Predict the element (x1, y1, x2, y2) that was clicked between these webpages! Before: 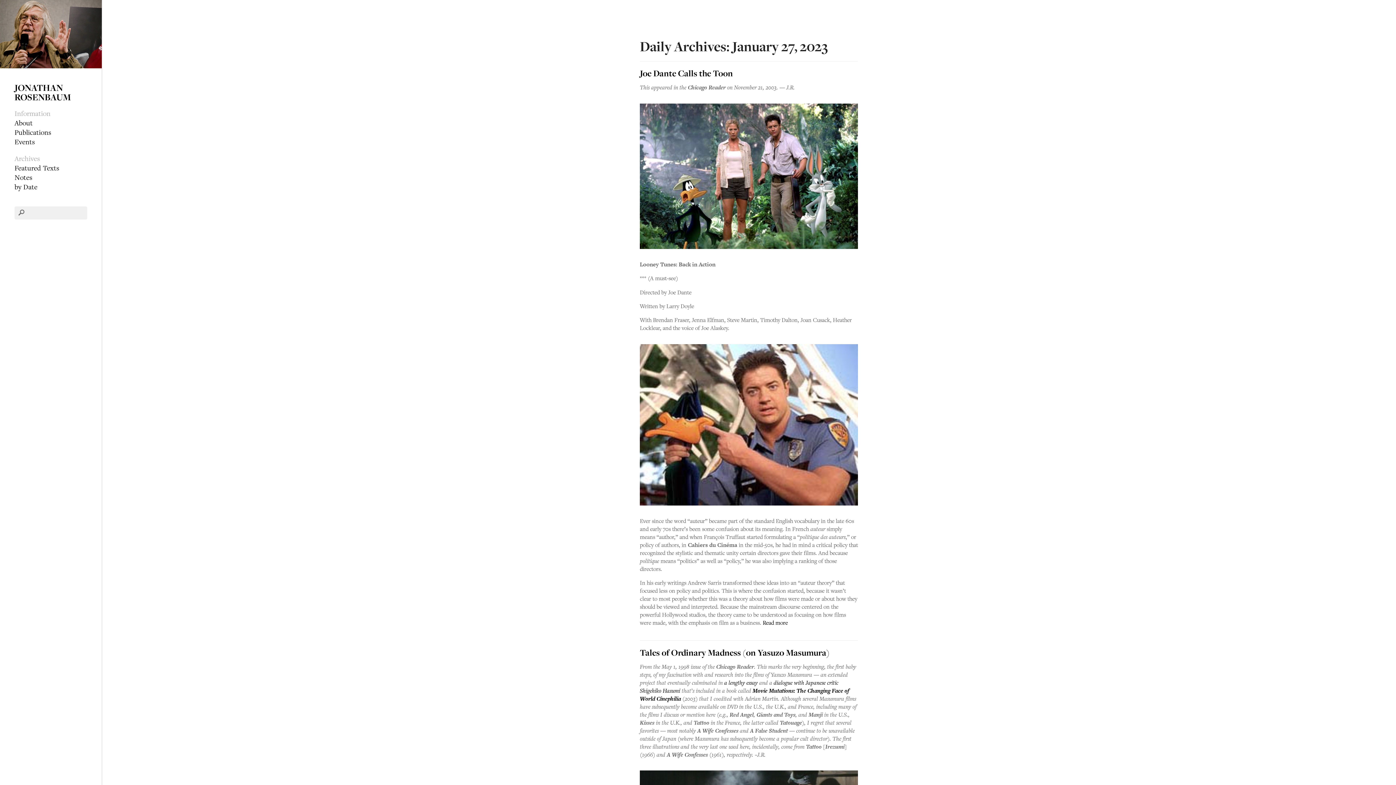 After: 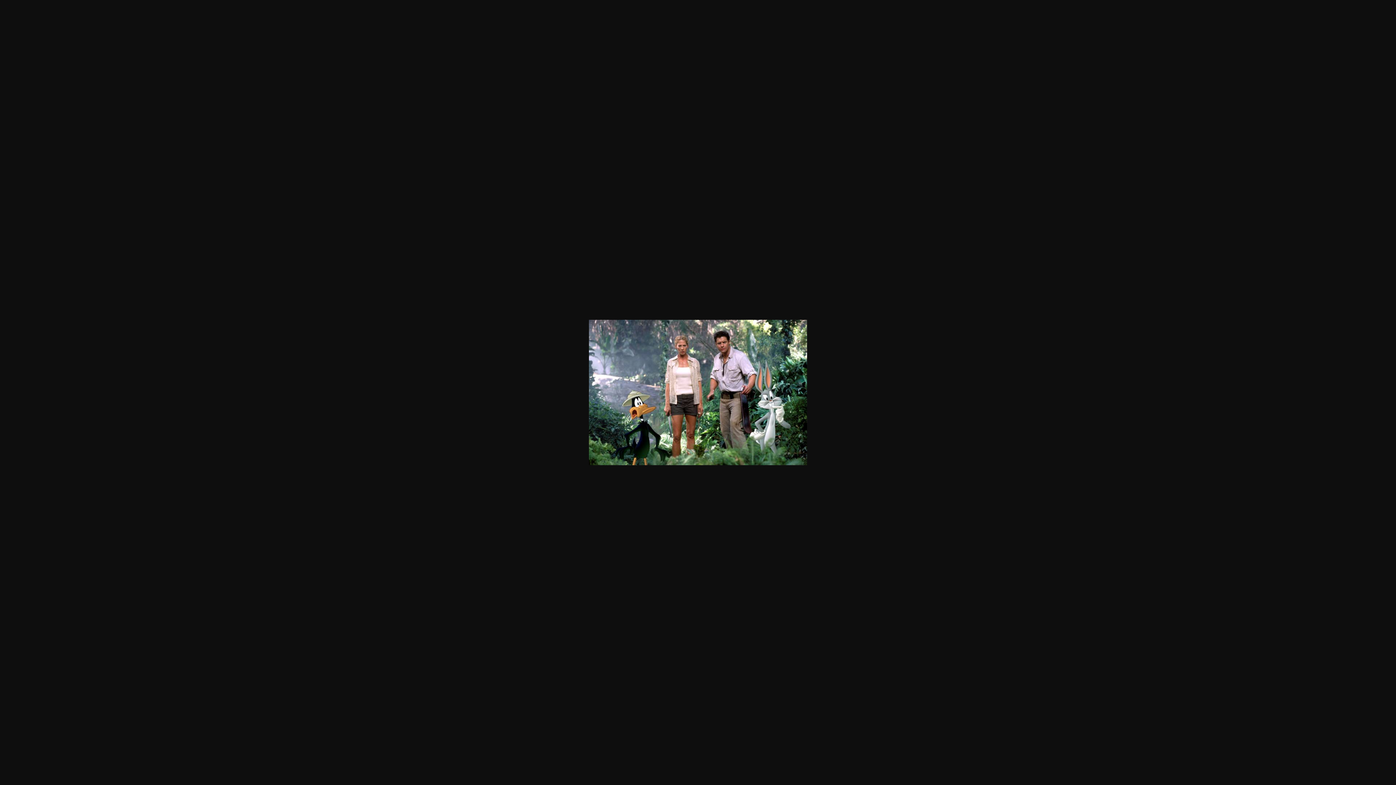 Action: bbox: (640, 171, 858, 179)